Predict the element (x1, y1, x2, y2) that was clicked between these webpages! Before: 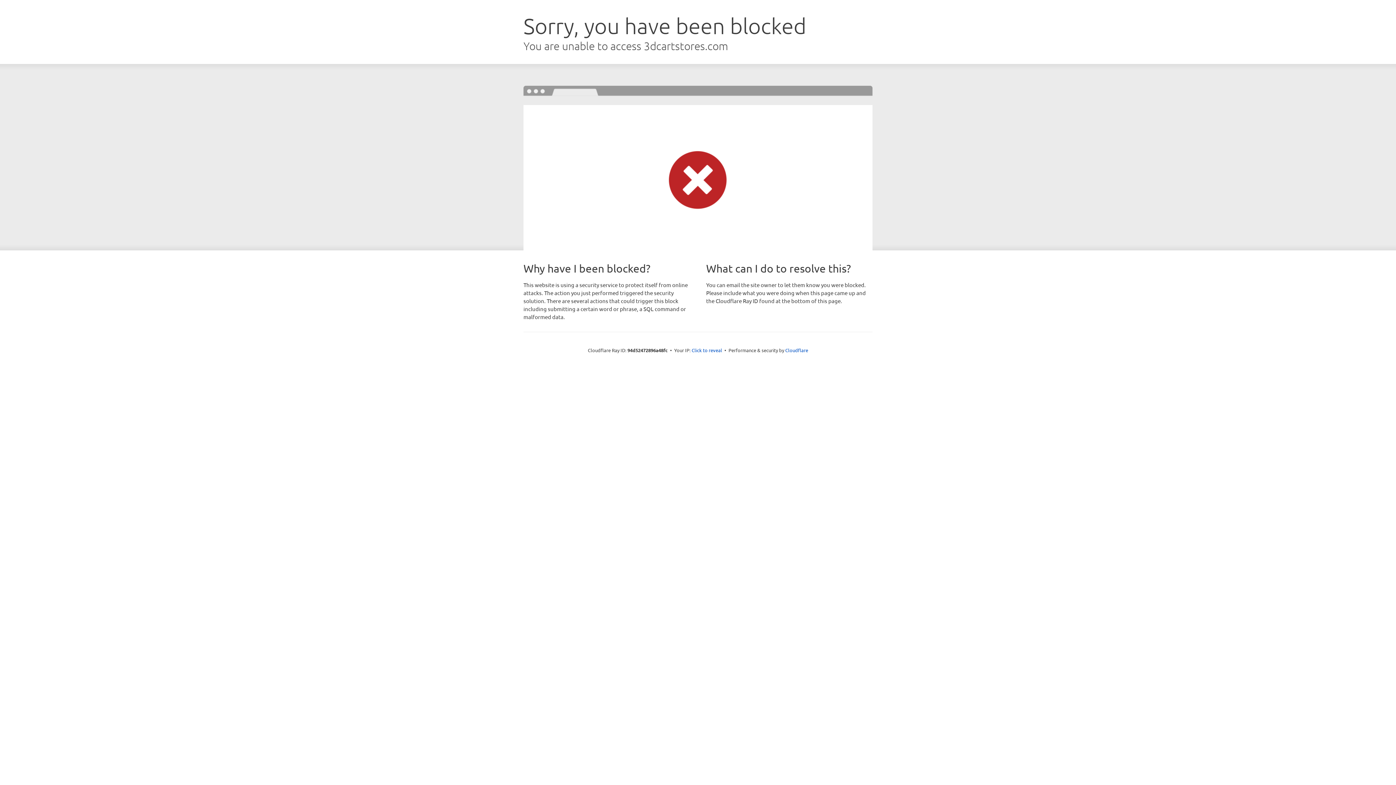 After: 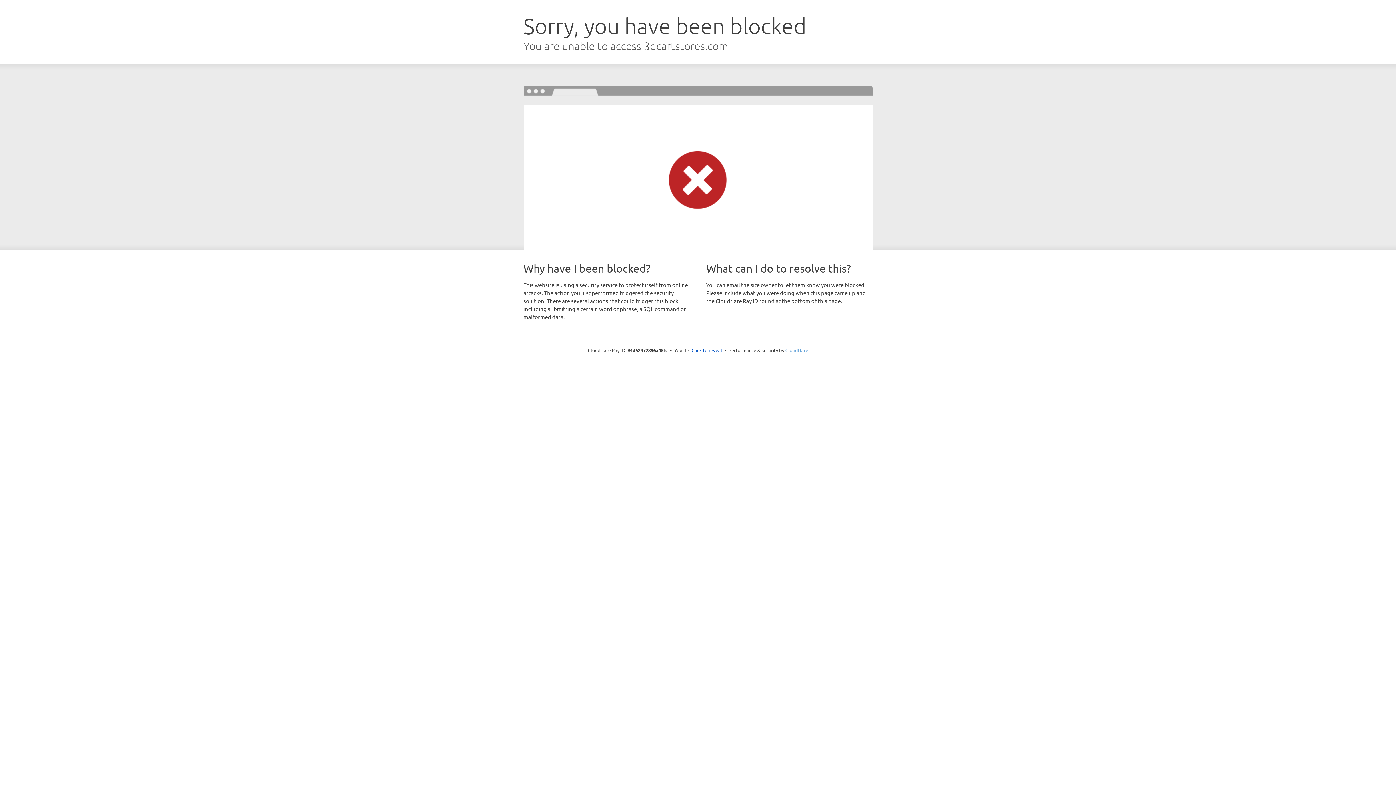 Action: label: Cloudflare bbox: (785, 347, 808, 353)